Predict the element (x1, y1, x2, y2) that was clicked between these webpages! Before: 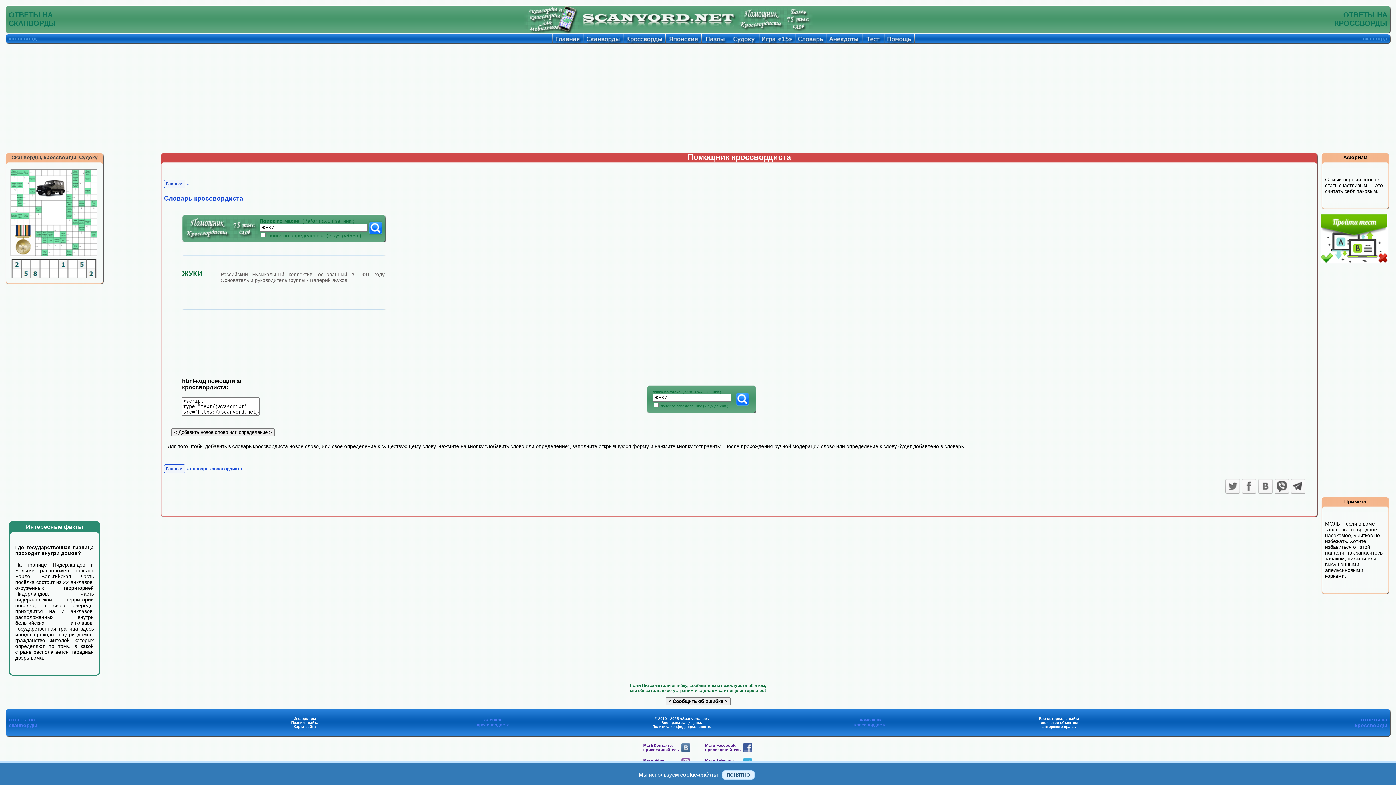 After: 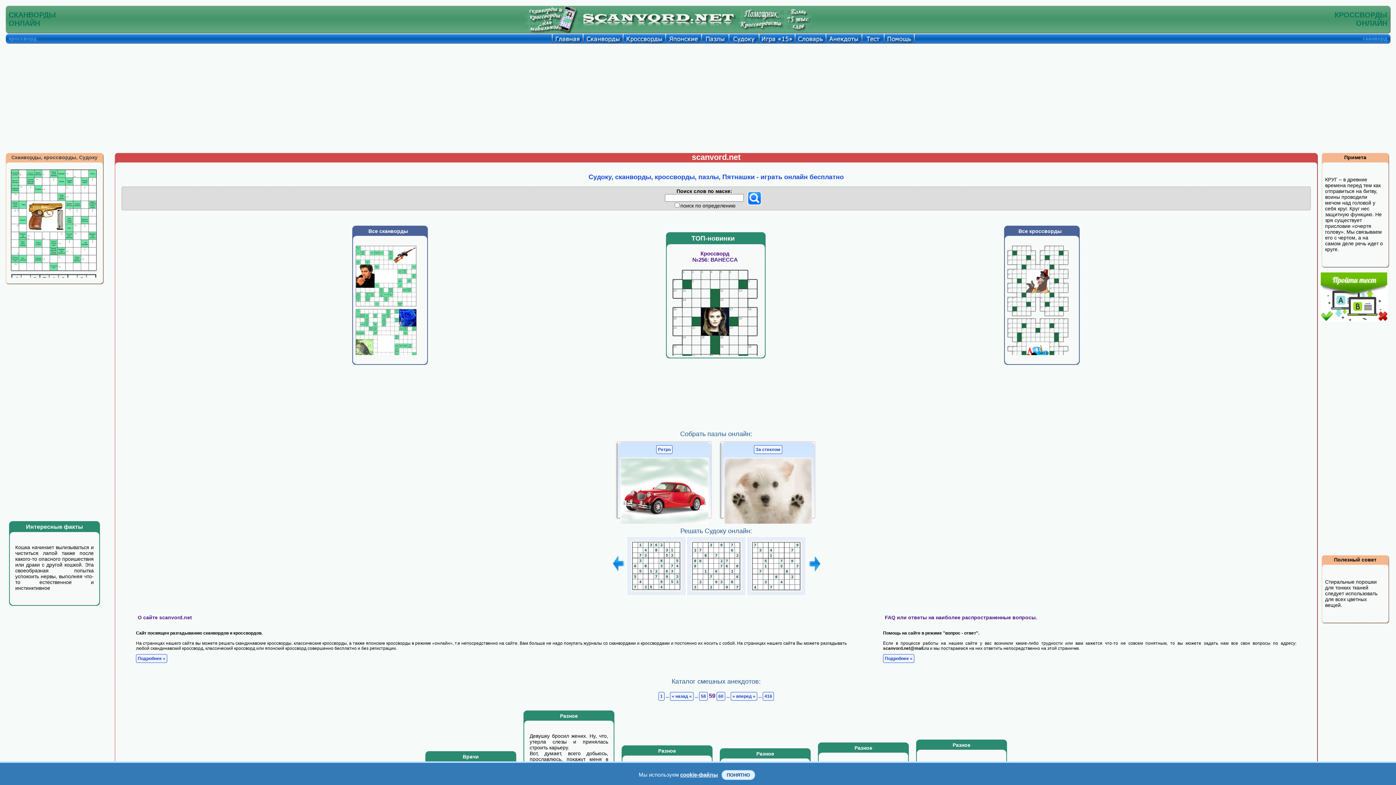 Action: bbox: (552, 38, 582, 44)